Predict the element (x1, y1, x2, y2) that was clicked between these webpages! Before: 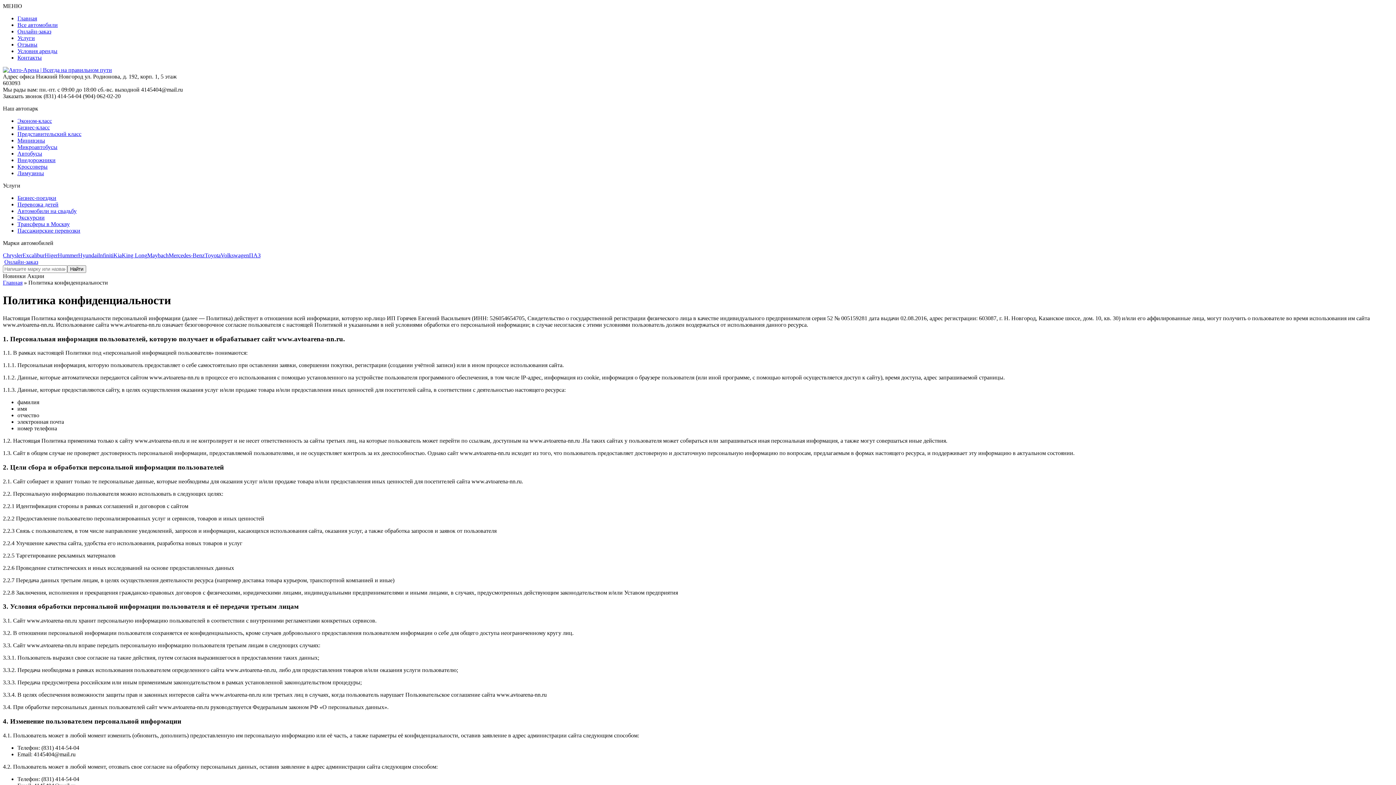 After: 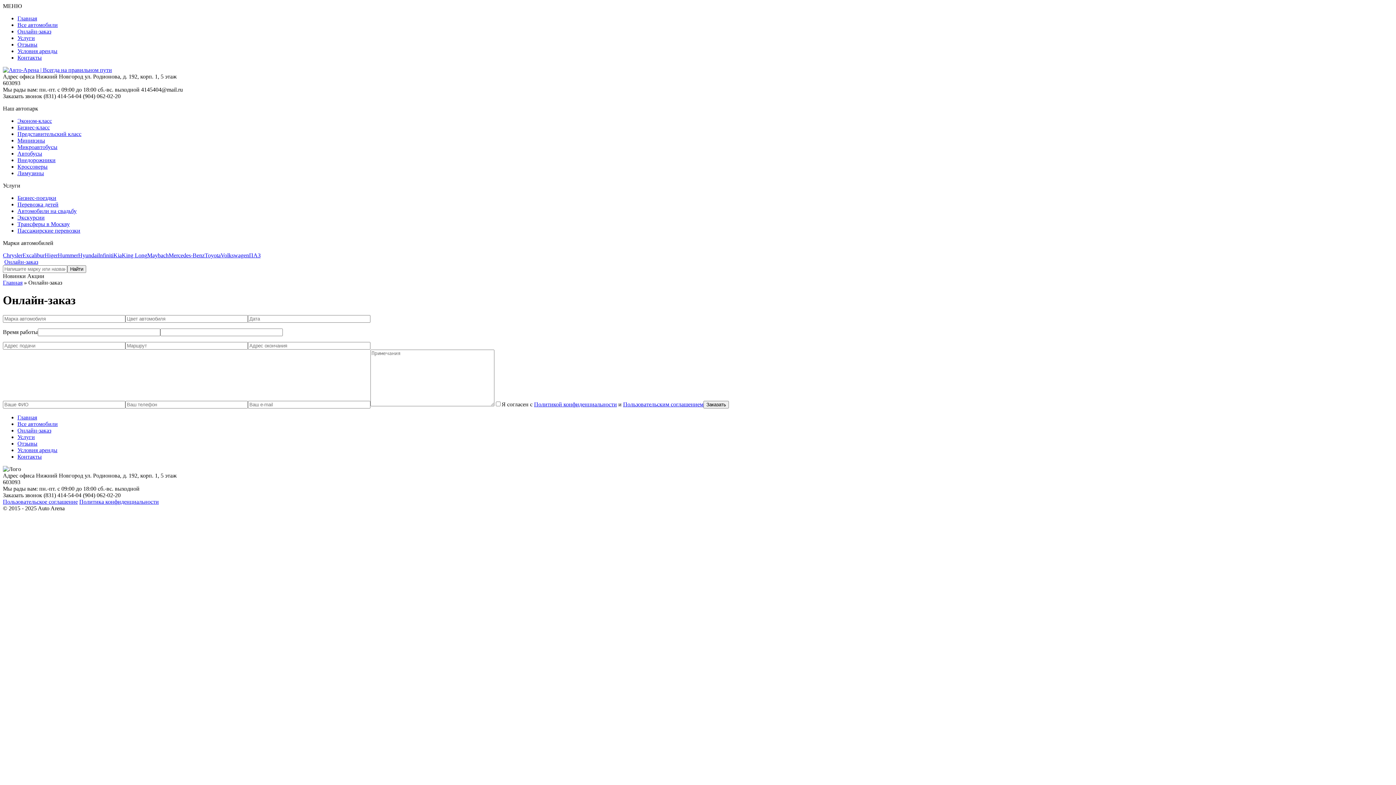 Action: label: Онлайн-заказ bbox: (4, 258, 38, 265)